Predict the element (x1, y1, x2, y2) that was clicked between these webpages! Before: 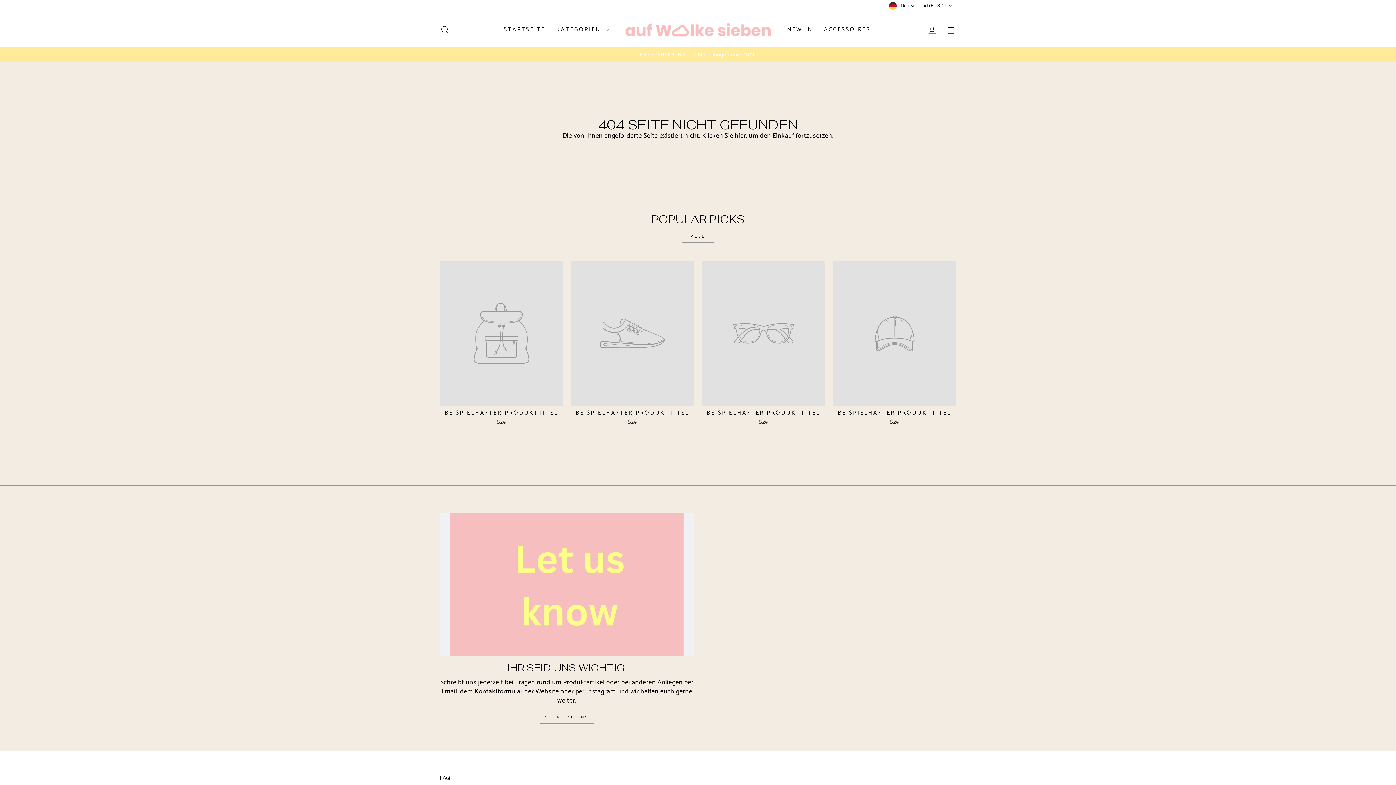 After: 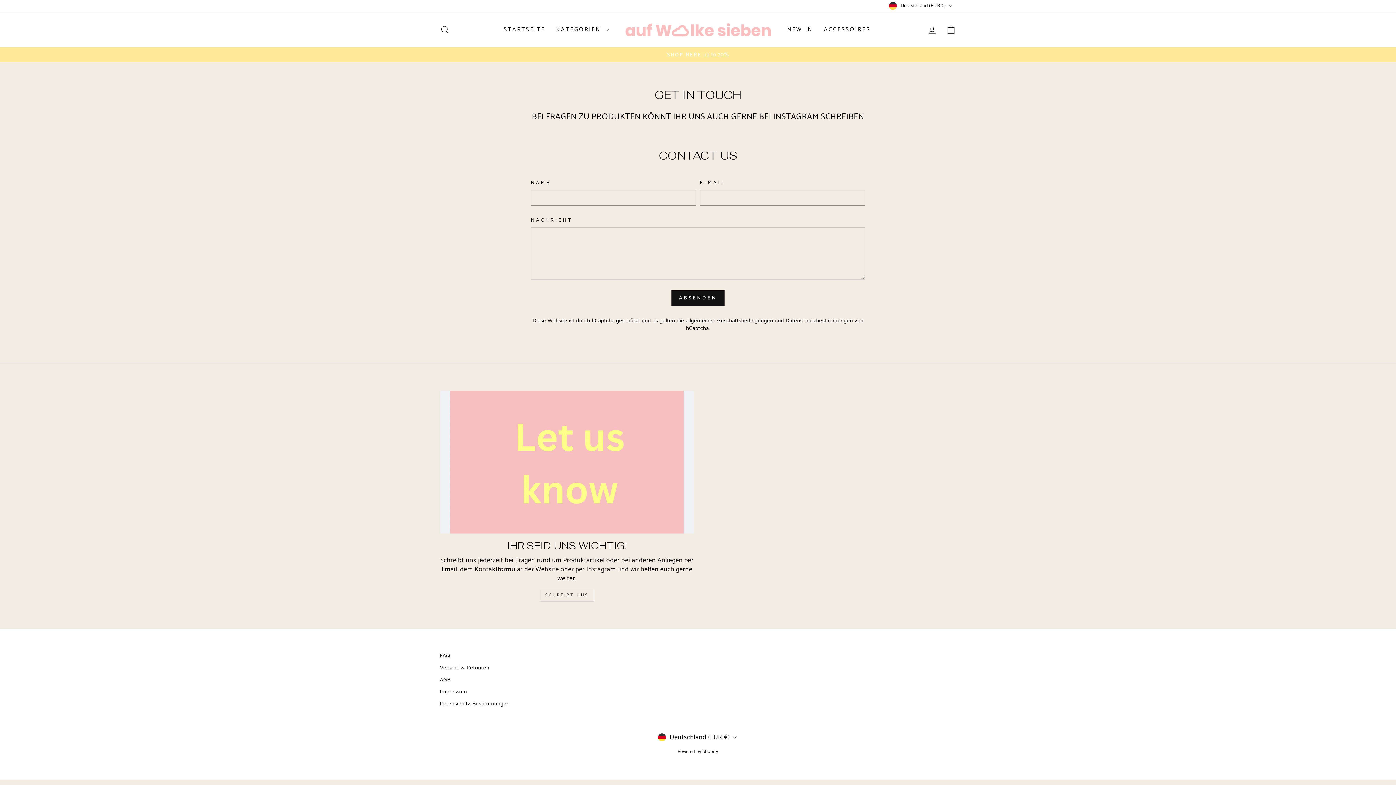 Action: label: SCHREIBT UNS bbox: (539, 711, 594, 723)